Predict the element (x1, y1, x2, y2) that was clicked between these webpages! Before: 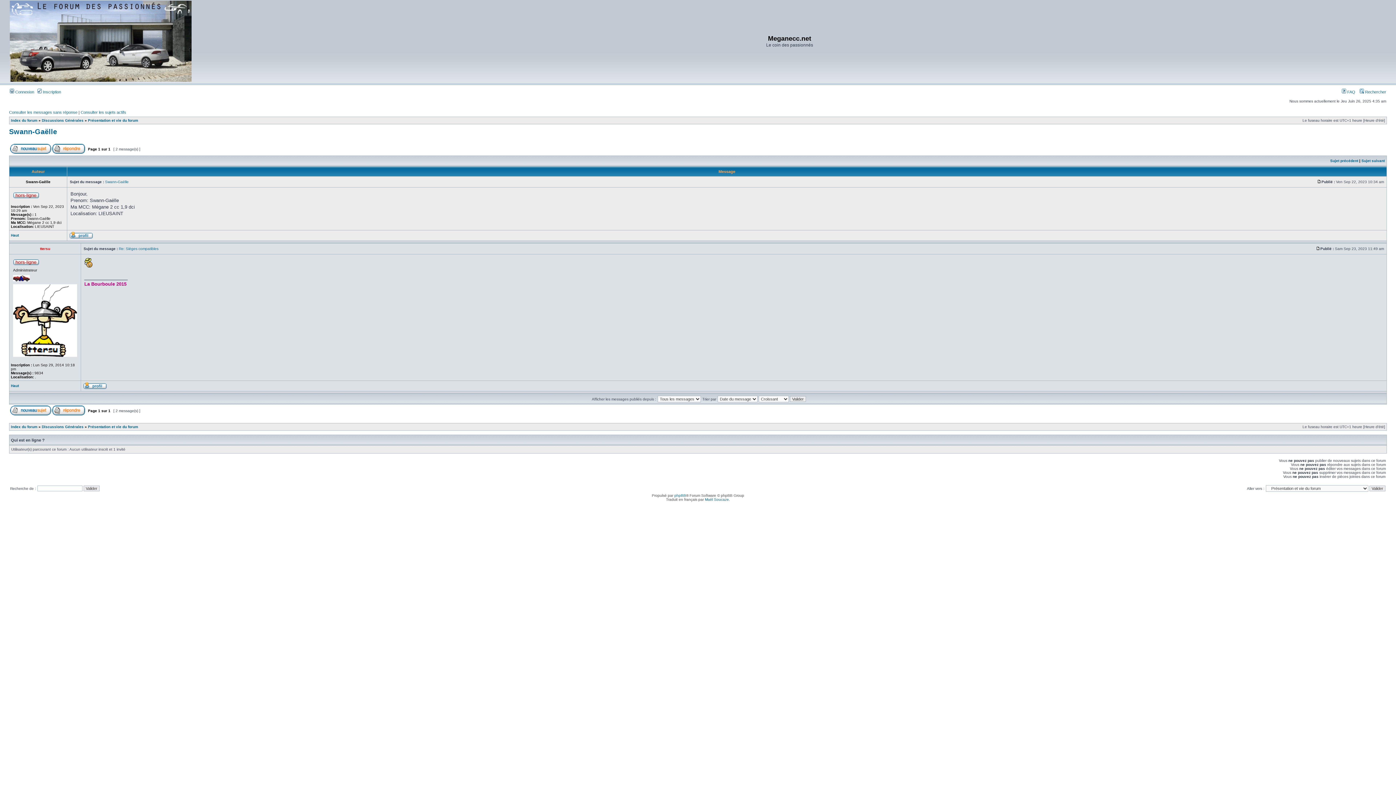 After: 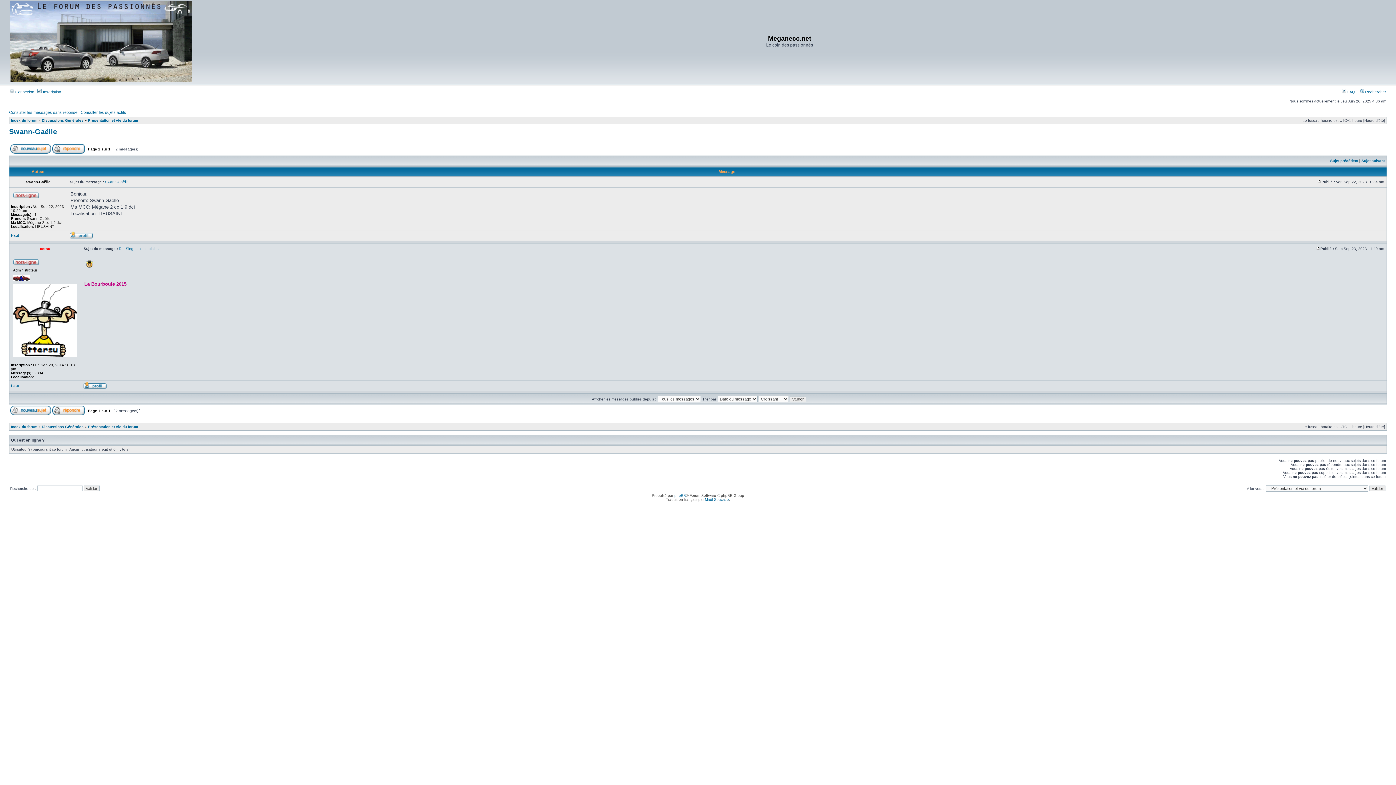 Action: bbox: (1317, 180, 1321, 184)